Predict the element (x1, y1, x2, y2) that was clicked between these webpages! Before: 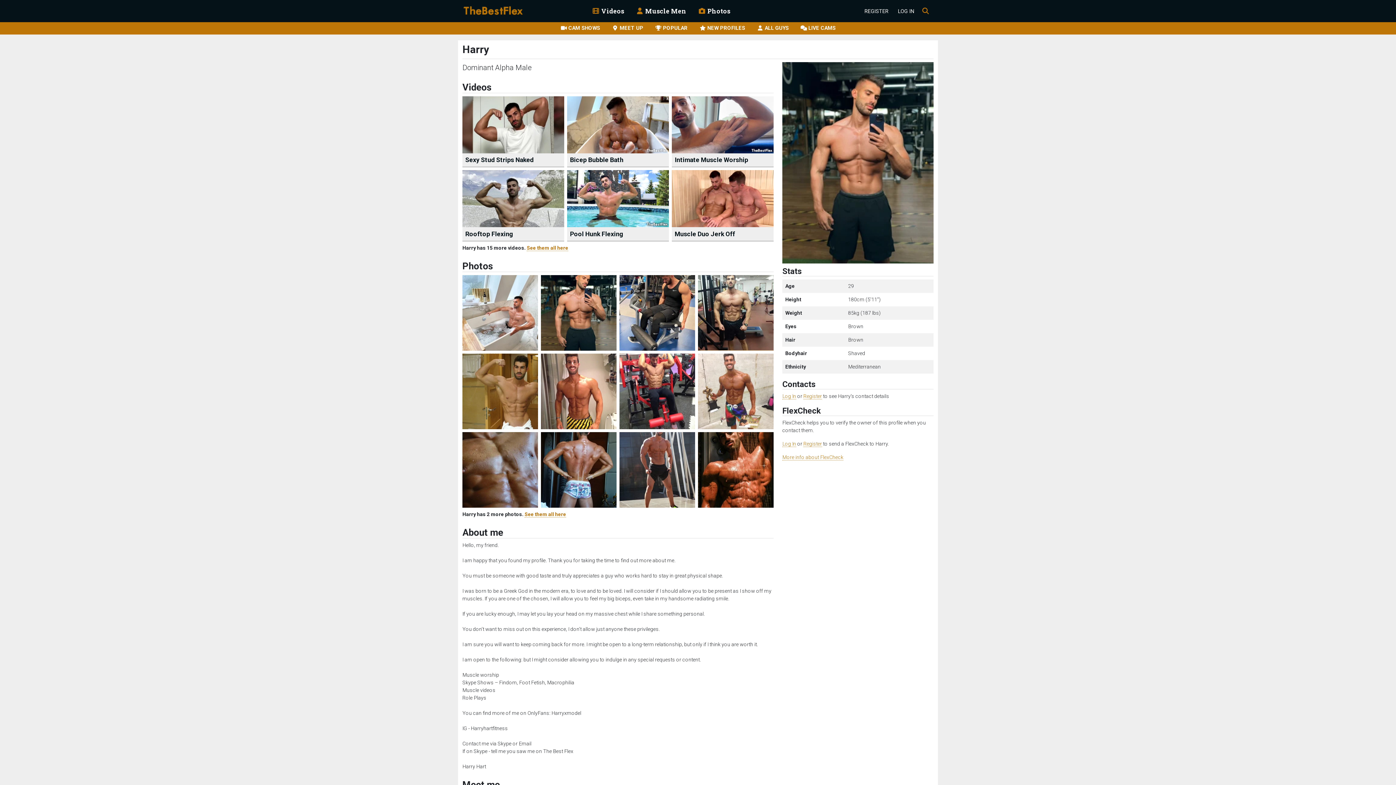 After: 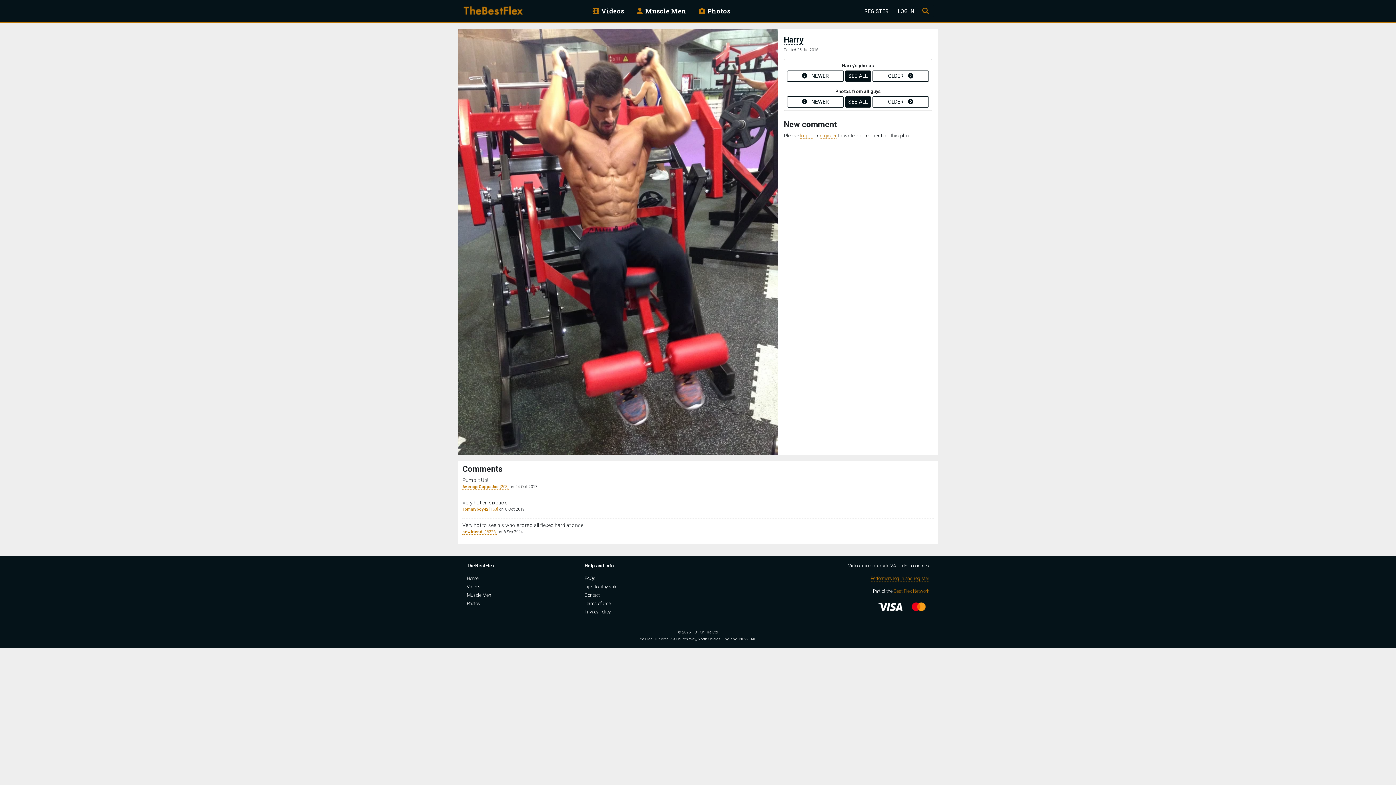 Action: bbox: (619, 353, 695, 429)